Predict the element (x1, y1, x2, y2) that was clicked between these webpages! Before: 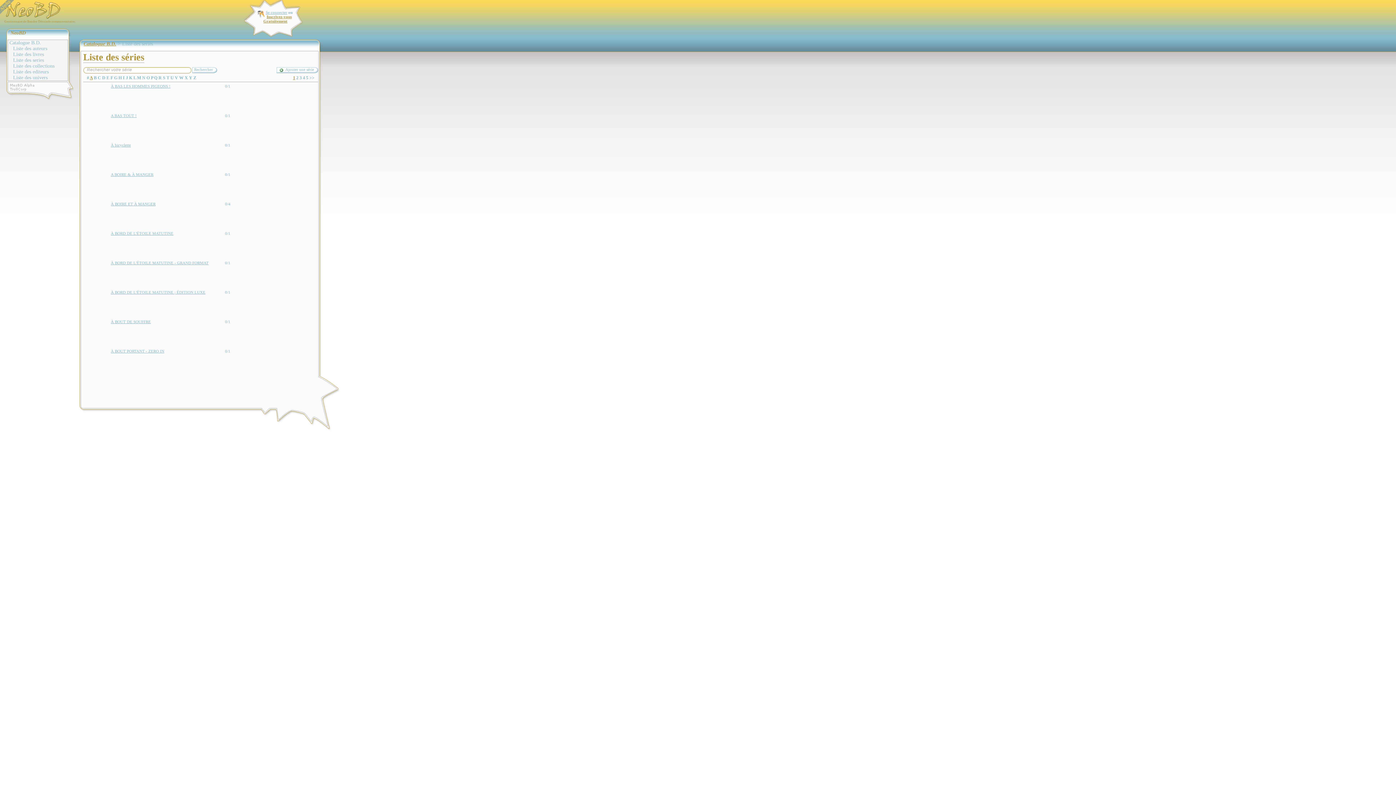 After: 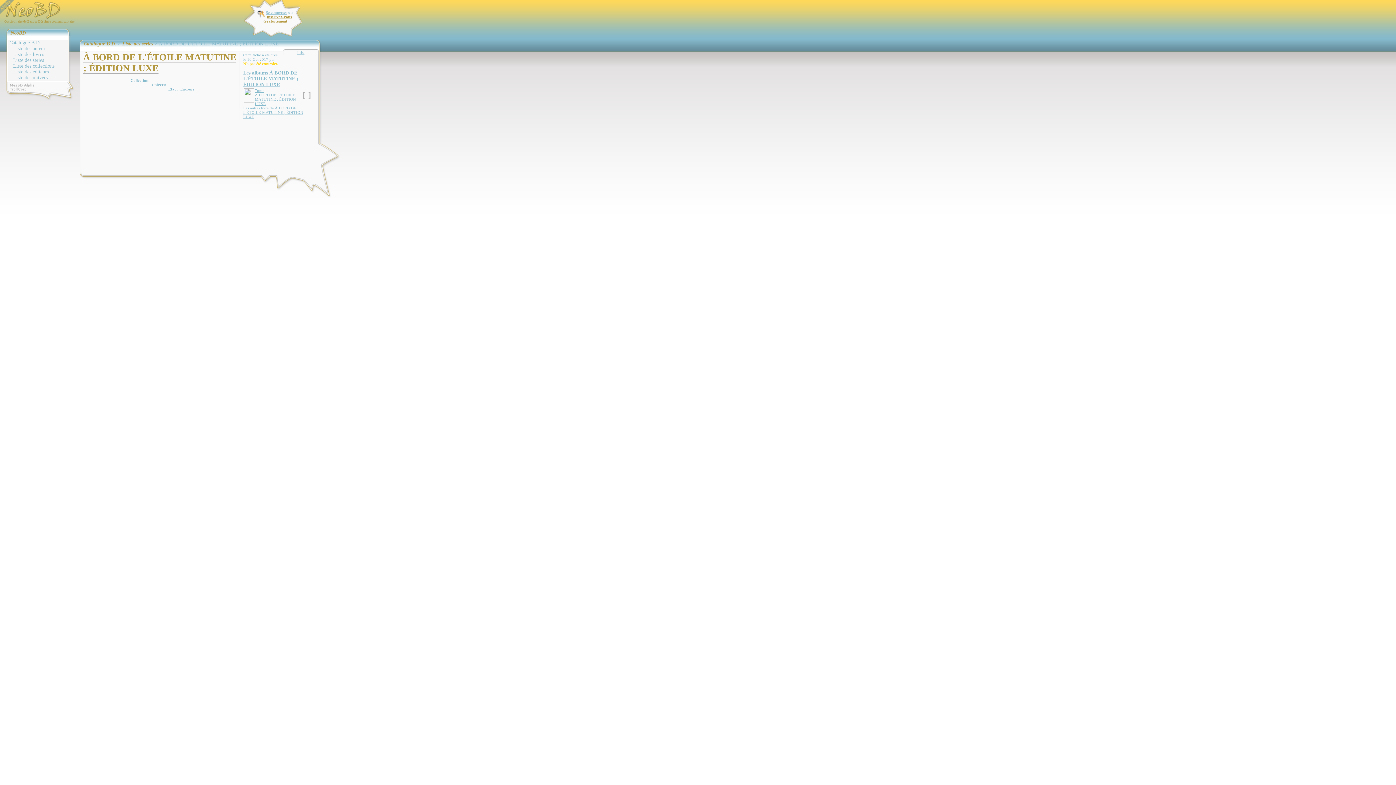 Action: label: À BORD DE L'ÉTOILE MATUTINE ; ÉDITION LUXE bbox: (110, 290, 205, 294)